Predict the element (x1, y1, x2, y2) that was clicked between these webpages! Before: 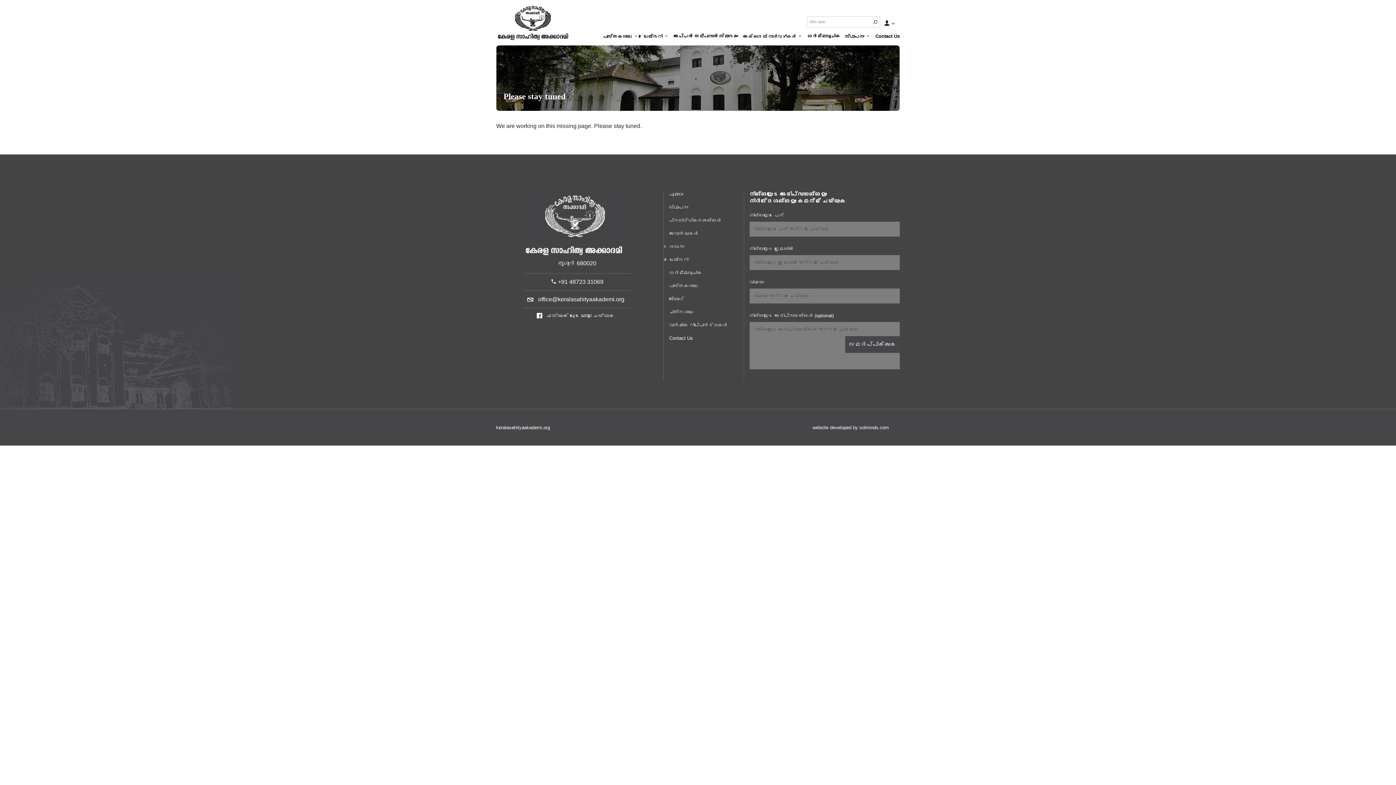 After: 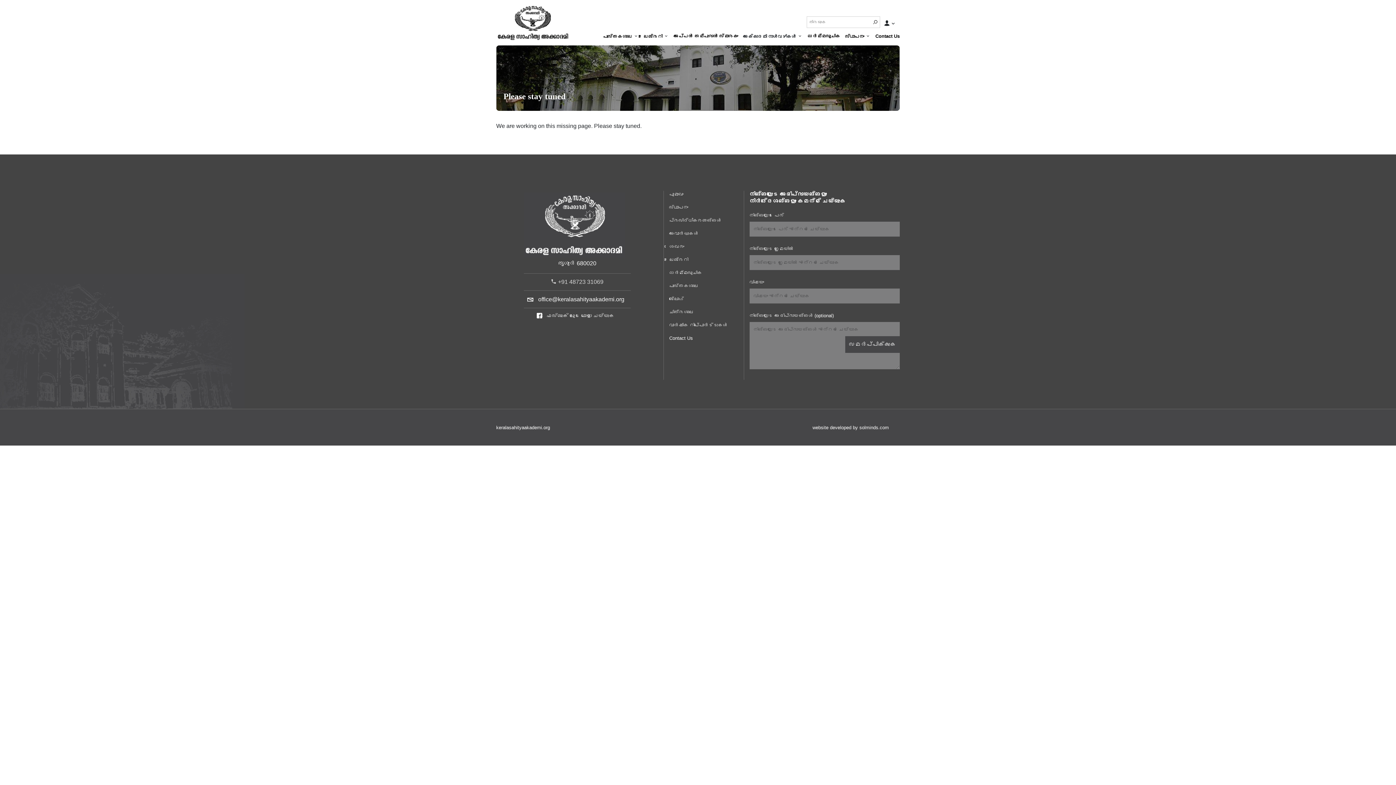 Action: bbox: (550, 278, 603, 285) label:  +91 48723 31069